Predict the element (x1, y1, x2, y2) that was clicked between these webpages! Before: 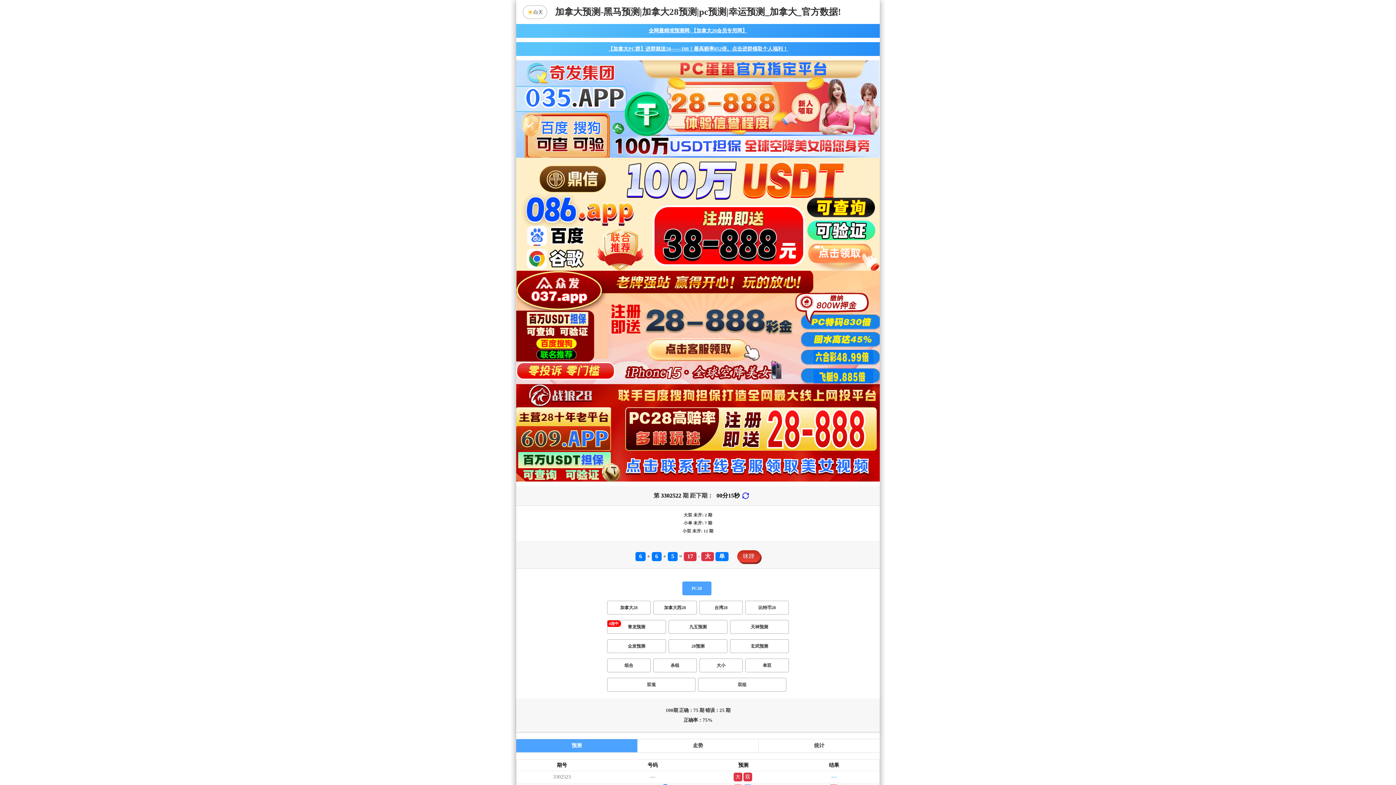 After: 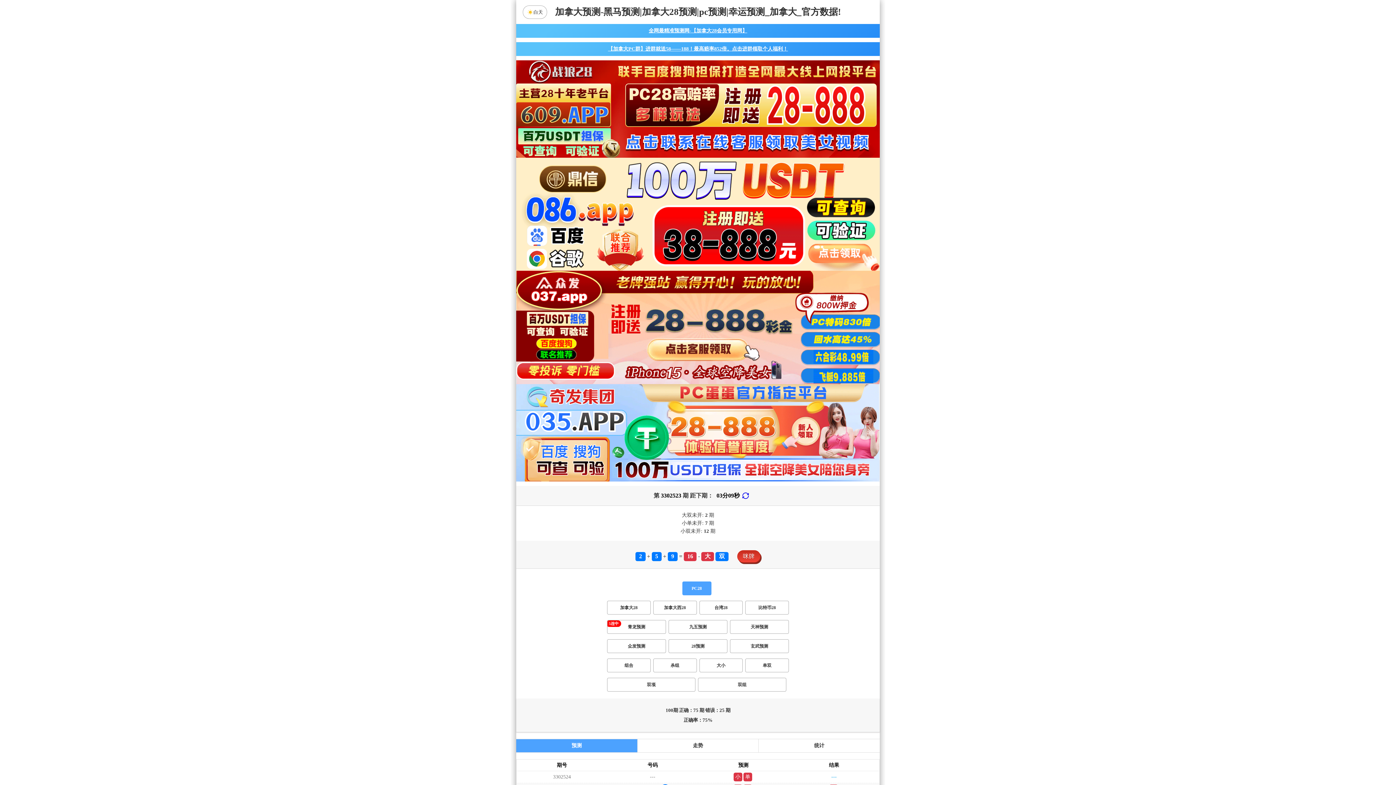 Action: bbox: (744, 34, 751, 43)